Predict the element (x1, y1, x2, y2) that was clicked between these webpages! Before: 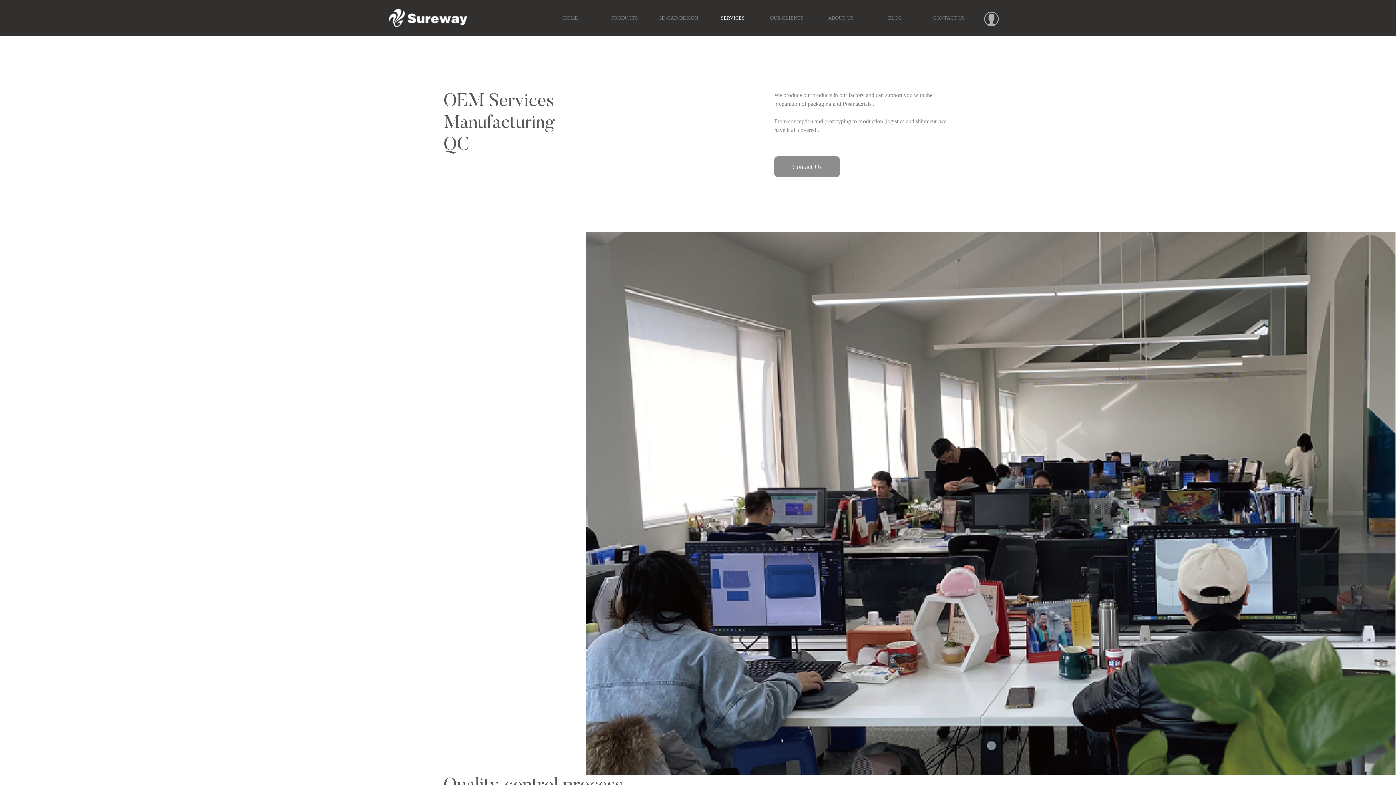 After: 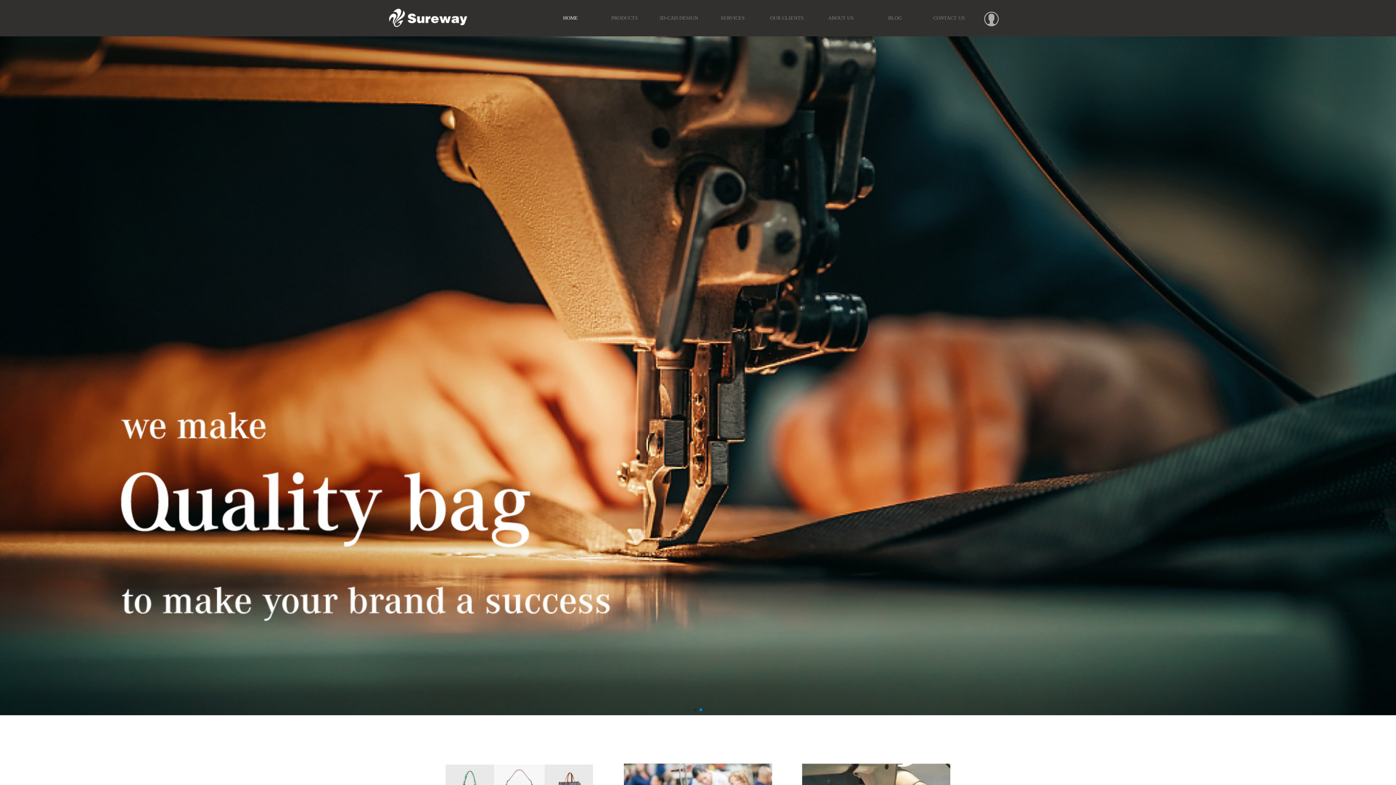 Action: label: HOME bbox: (543, 0, 597, 36)